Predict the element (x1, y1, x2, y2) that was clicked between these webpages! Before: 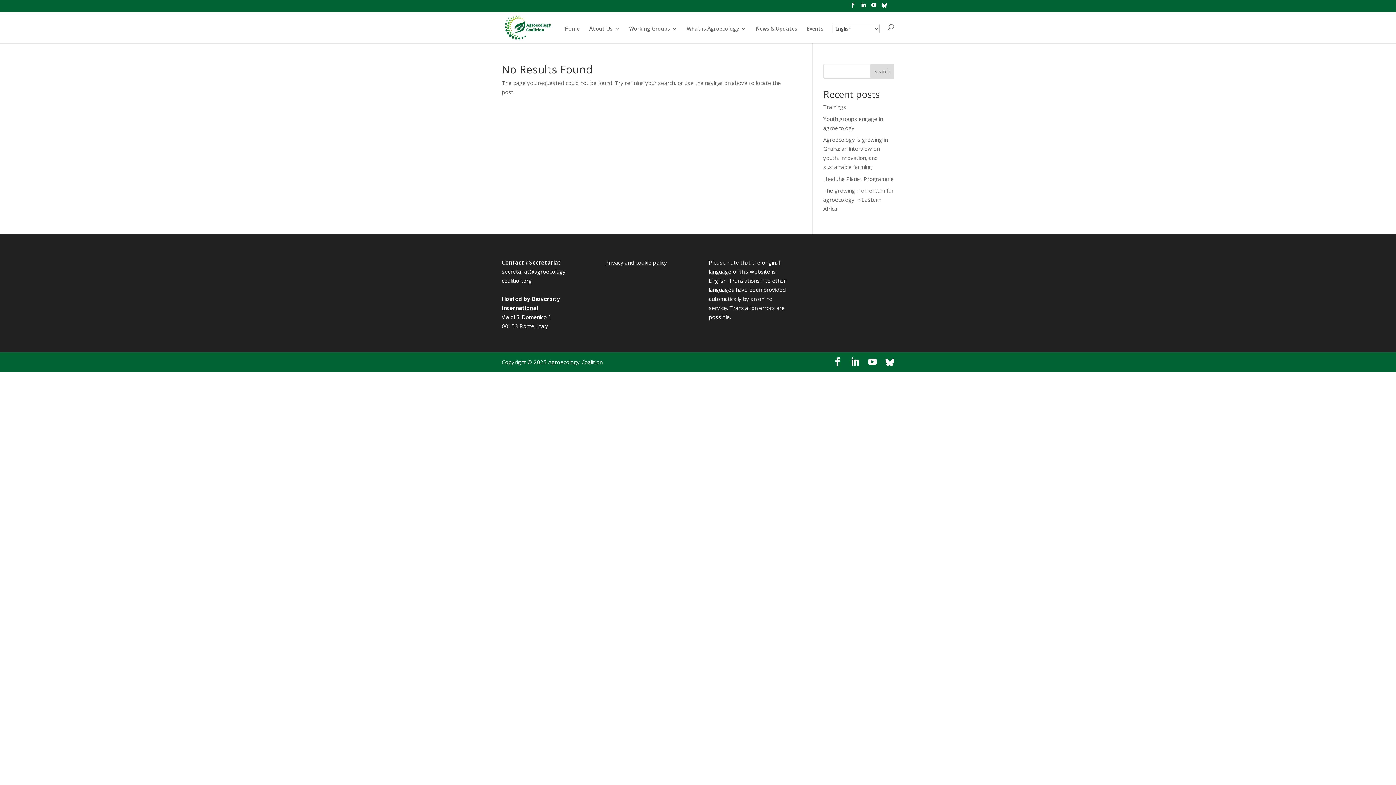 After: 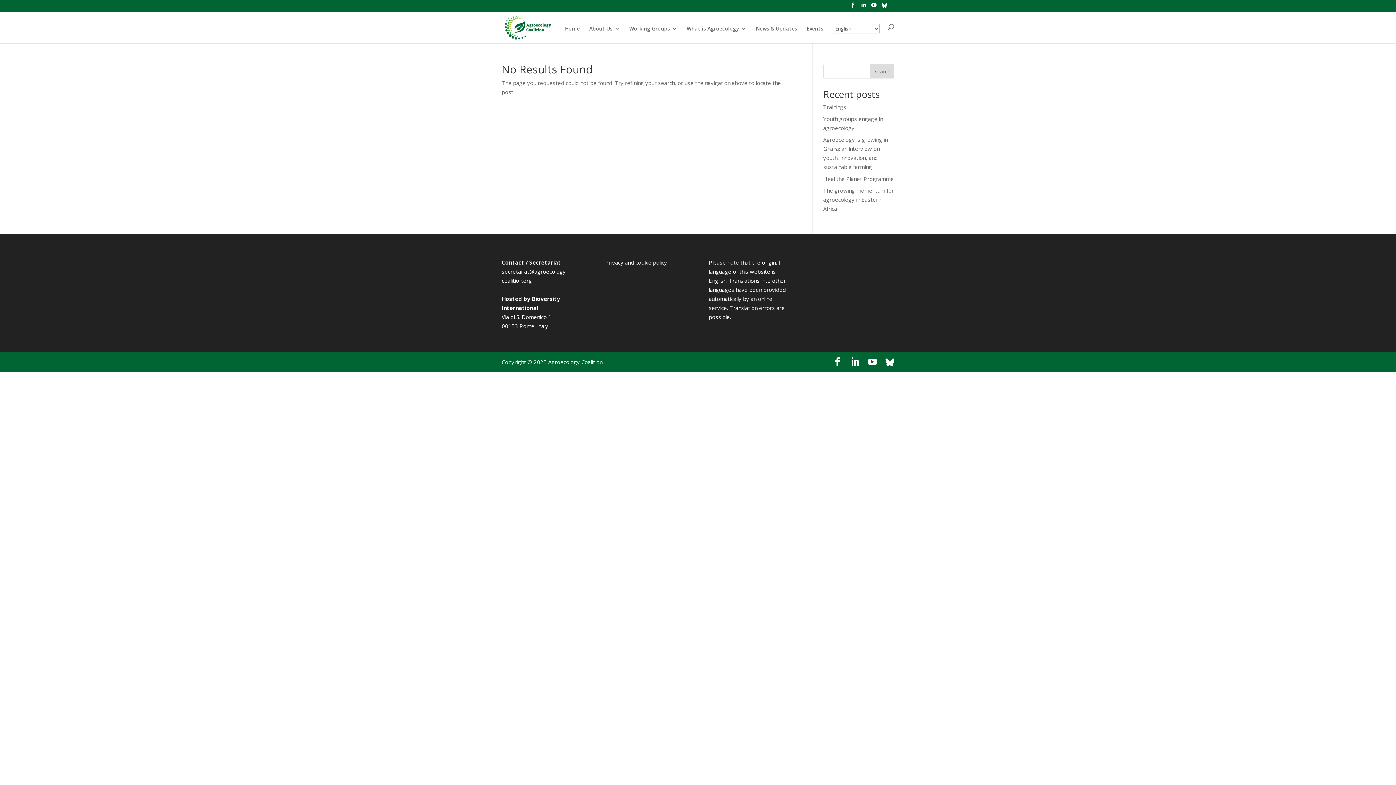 Action: label: Privacy and cookie policy bbox: (605, 258, 667, 266)